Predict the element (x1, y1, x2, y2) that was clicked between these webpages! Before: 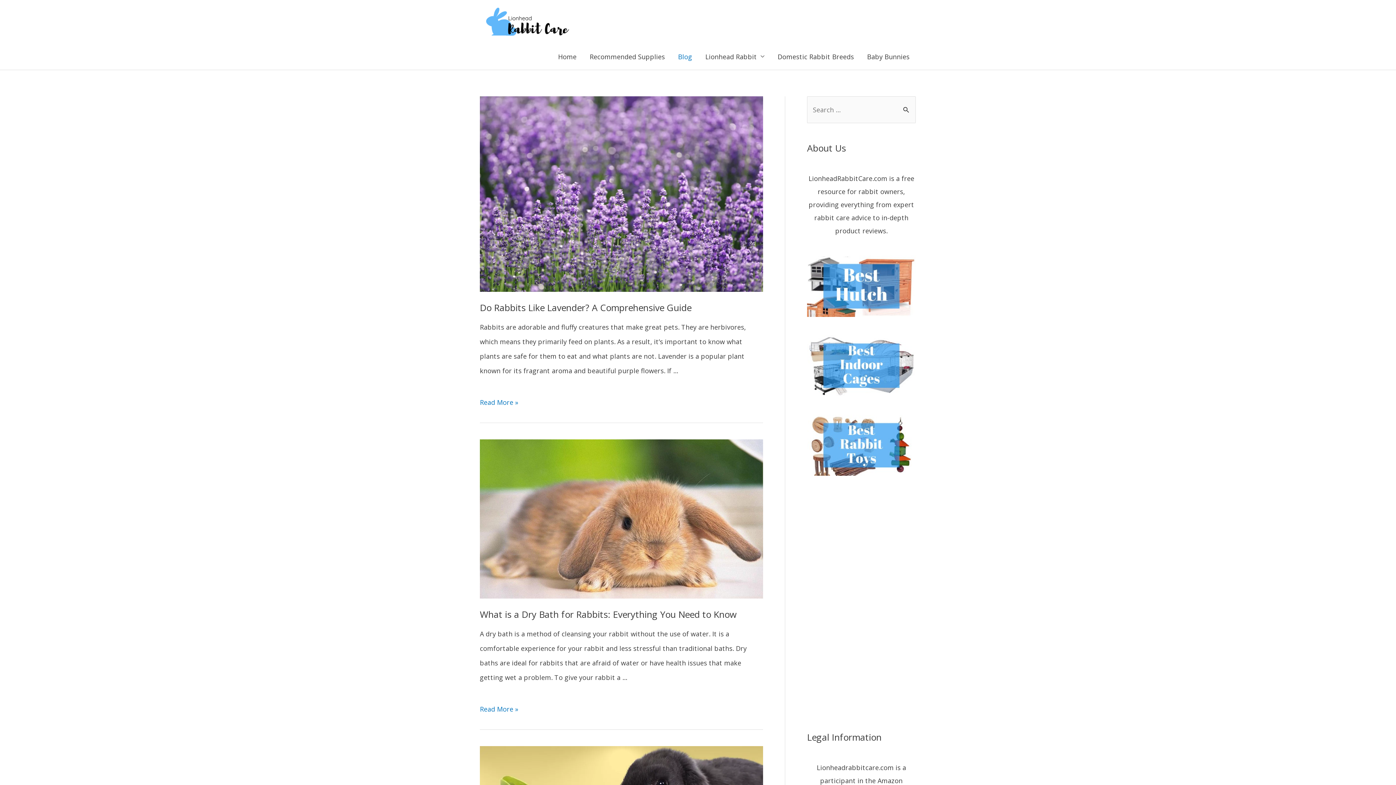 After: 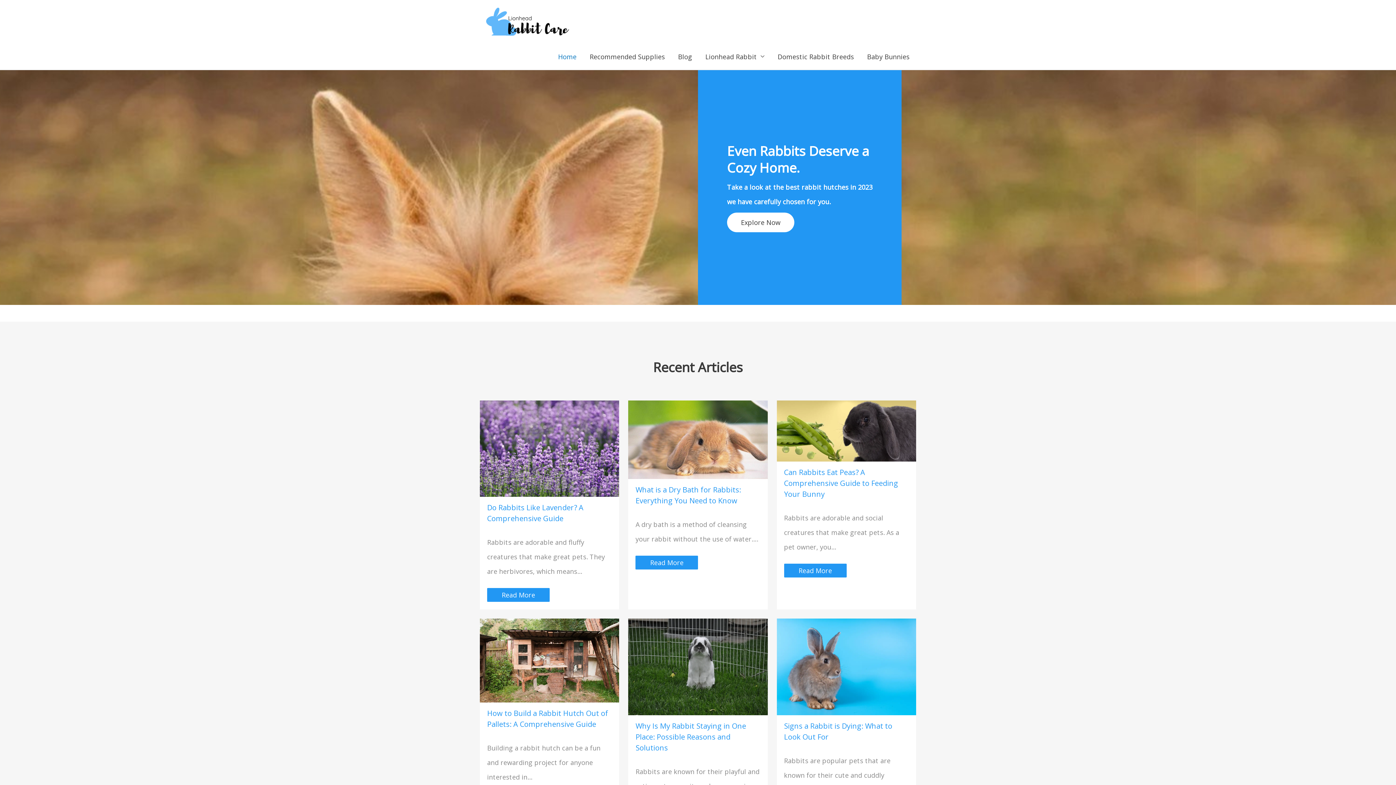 Action: bbox: (480, 16, 570, 25)